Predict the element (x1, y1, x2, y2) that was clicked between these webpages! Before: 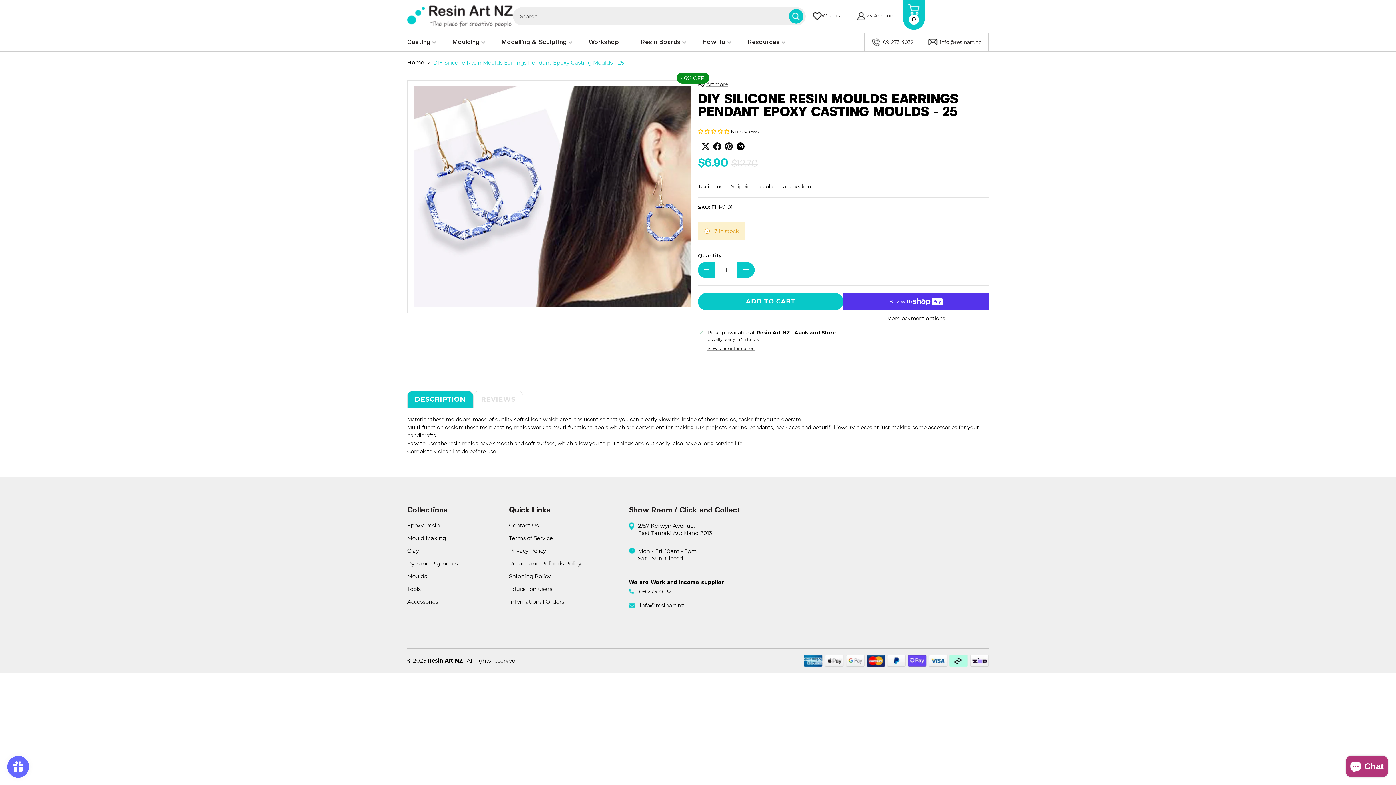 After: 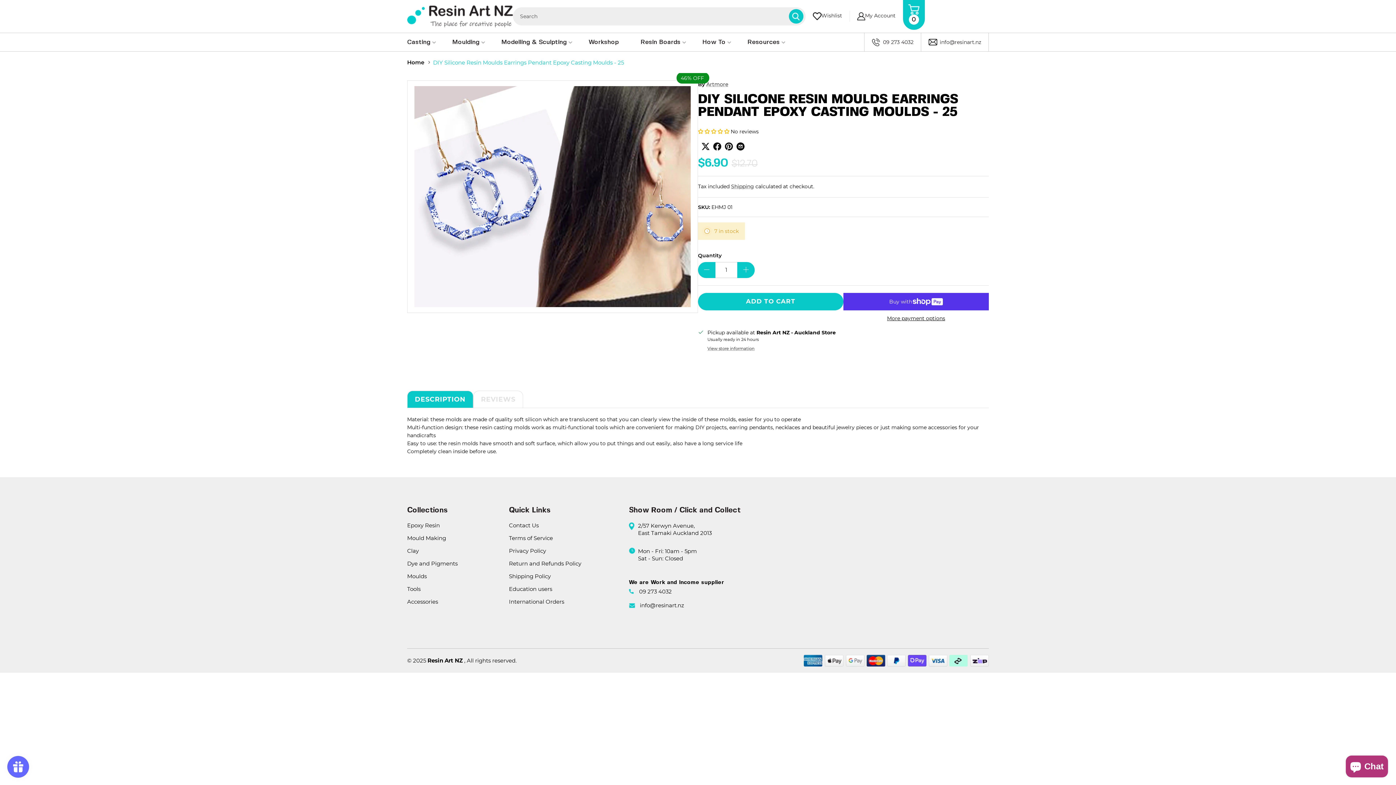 Action: label: DIY Silicone Resin Moulds Earrings Pendant Epoxy Casting Moulds - 25 bbox: (433, 59, 624, 65)